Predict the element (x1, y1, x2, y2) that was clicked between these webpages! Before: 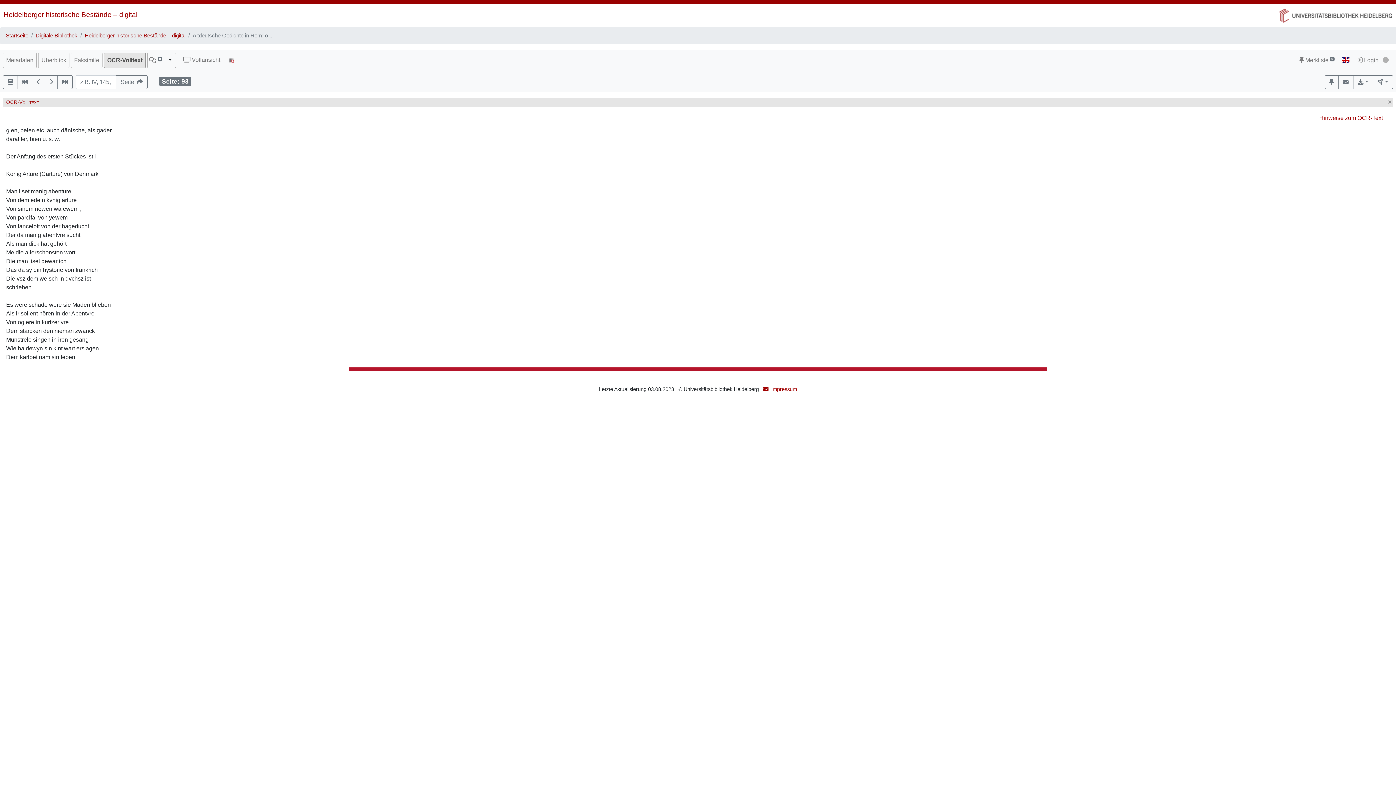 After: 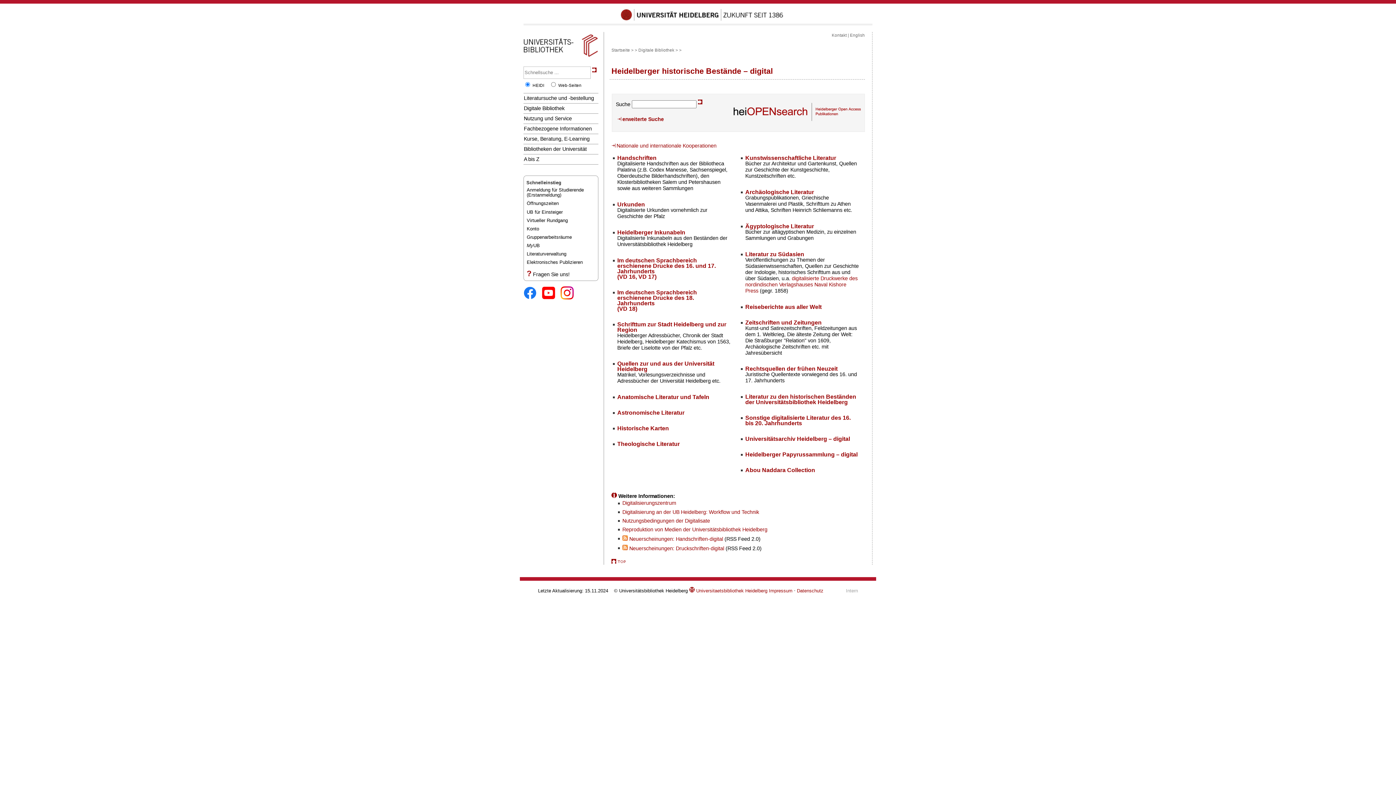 Action: bbox: (84, 31, 185, 39) label: Heidelberger historische Bestände – digital